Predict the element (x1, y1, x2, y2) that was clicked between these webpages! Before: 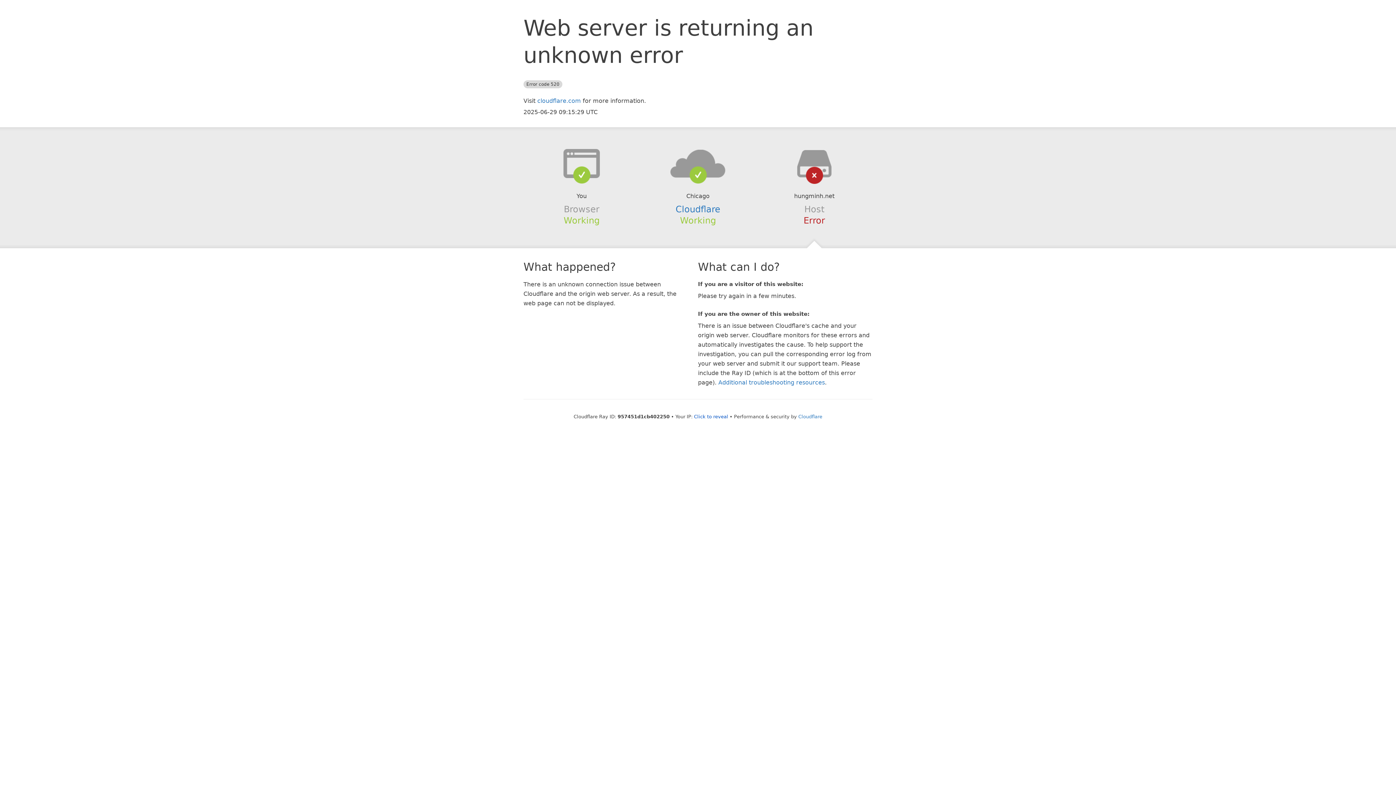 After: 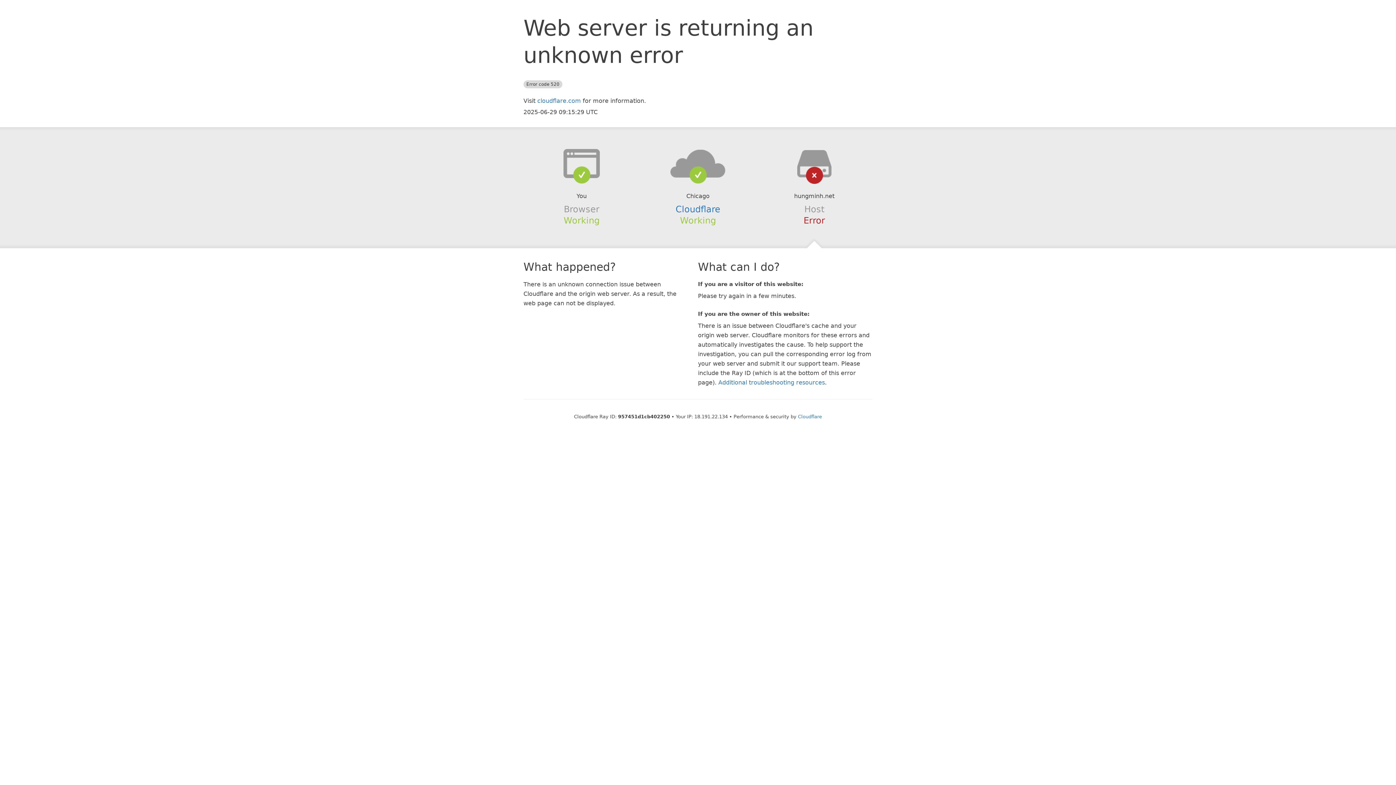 Action: bbox: (694, 414, 728, 419) label: Click to reveal